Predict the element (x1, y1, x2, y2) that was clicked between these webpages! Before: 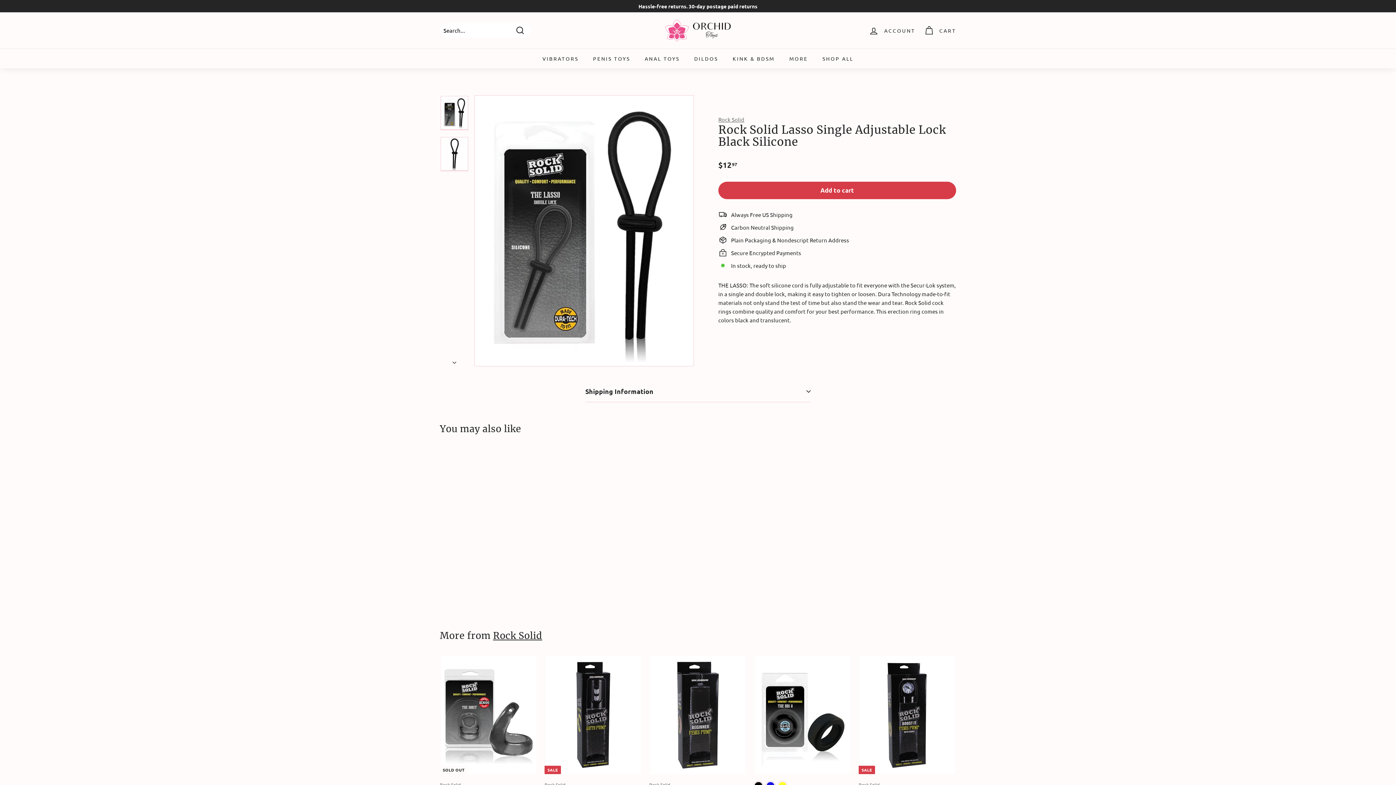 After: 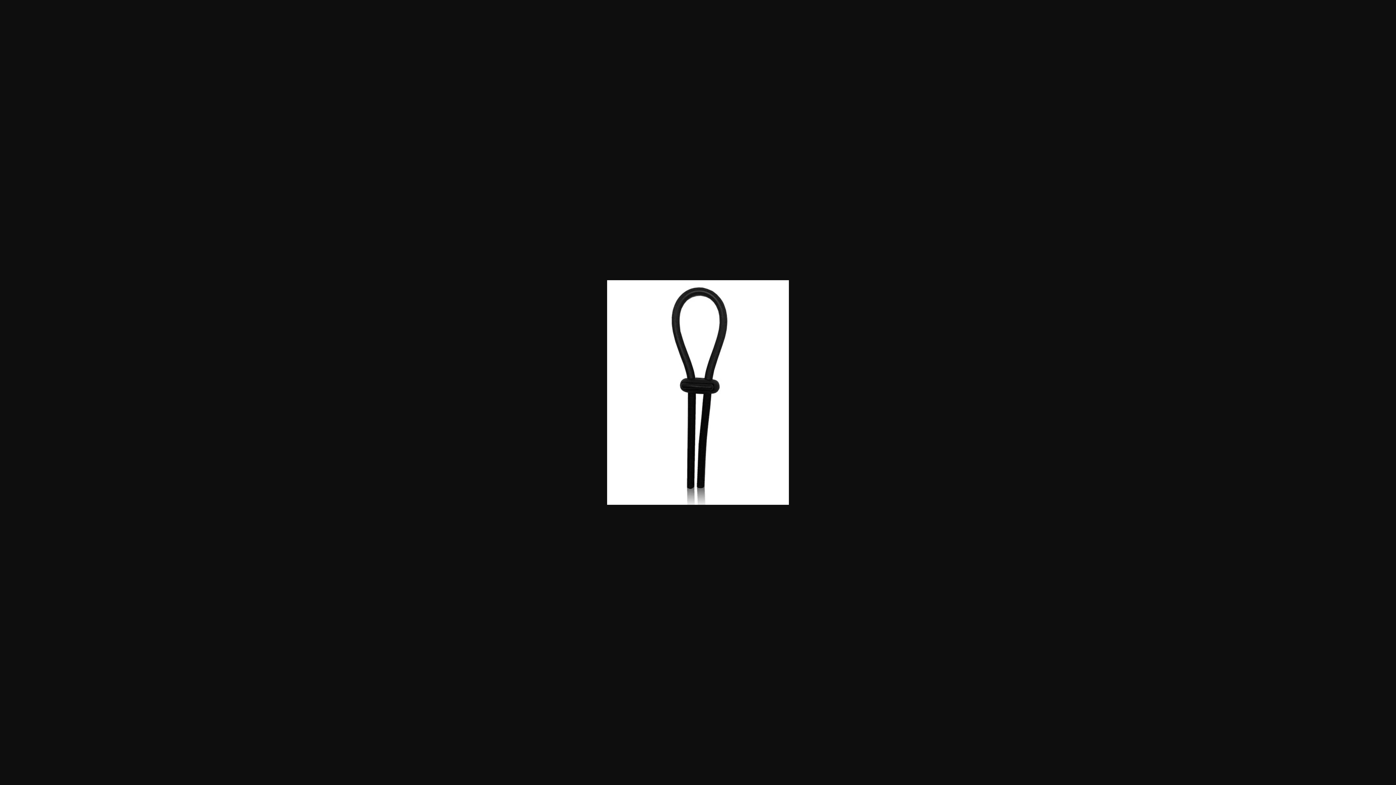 Action: bbox: (440, 137, 468, 171)